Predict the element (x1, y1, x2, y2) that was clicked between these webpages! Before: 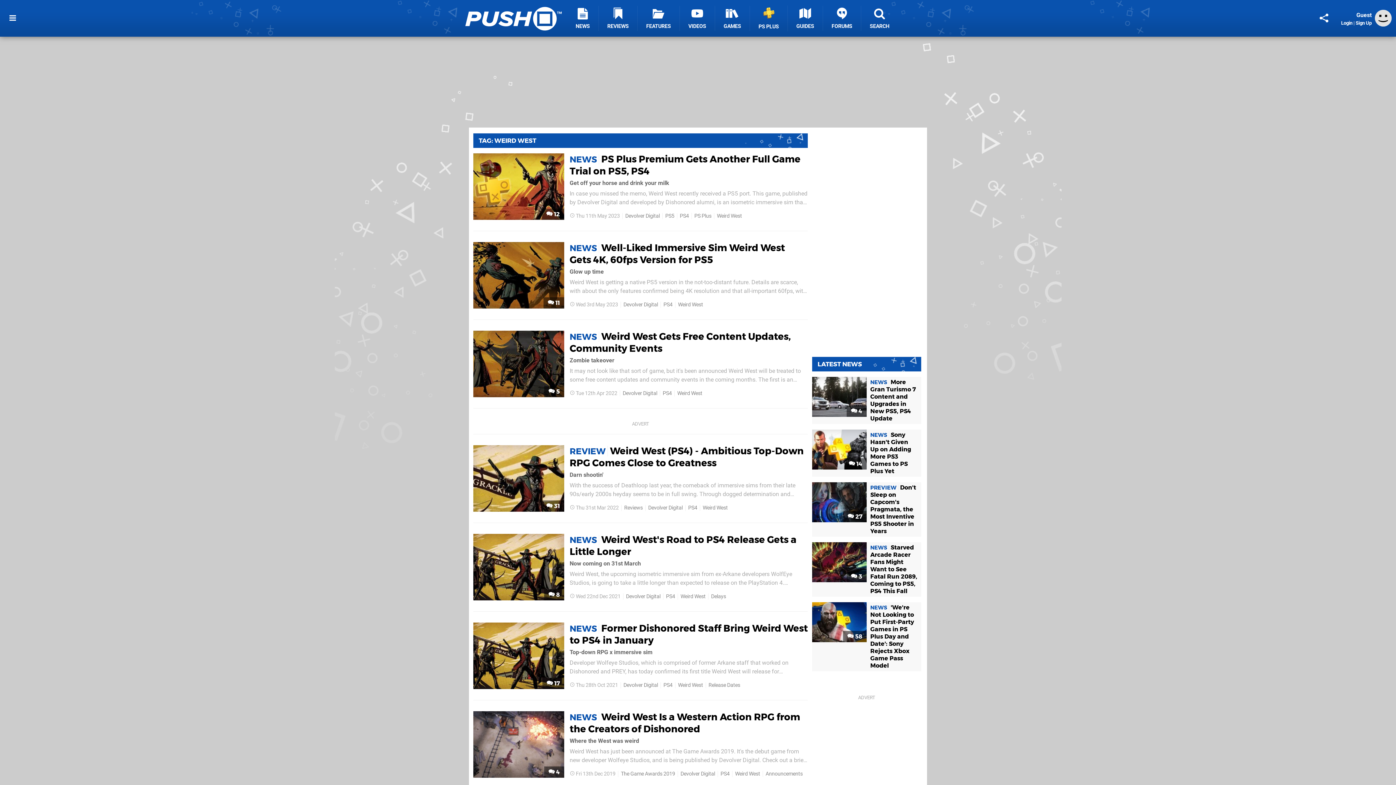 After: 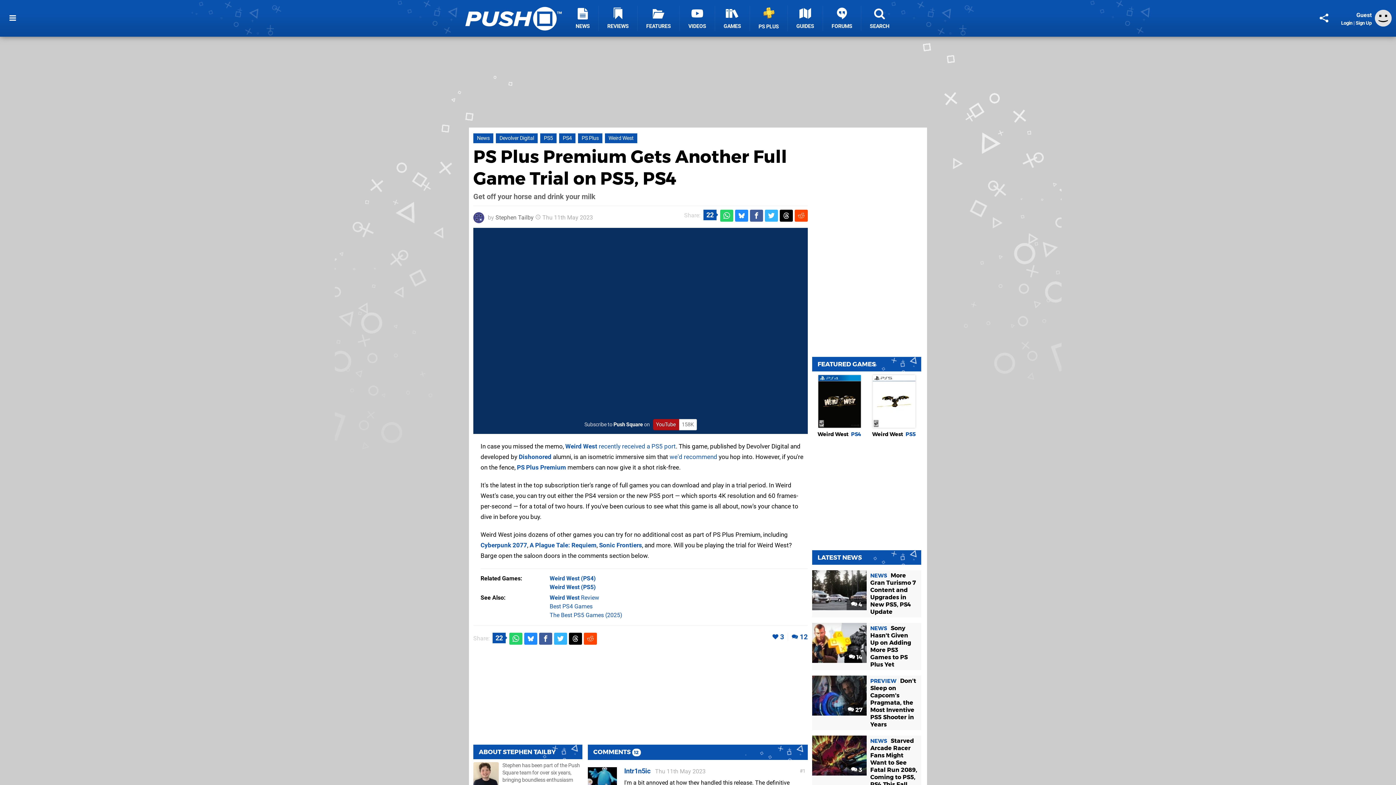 Action: bbox: (473, 153, 564, 220)